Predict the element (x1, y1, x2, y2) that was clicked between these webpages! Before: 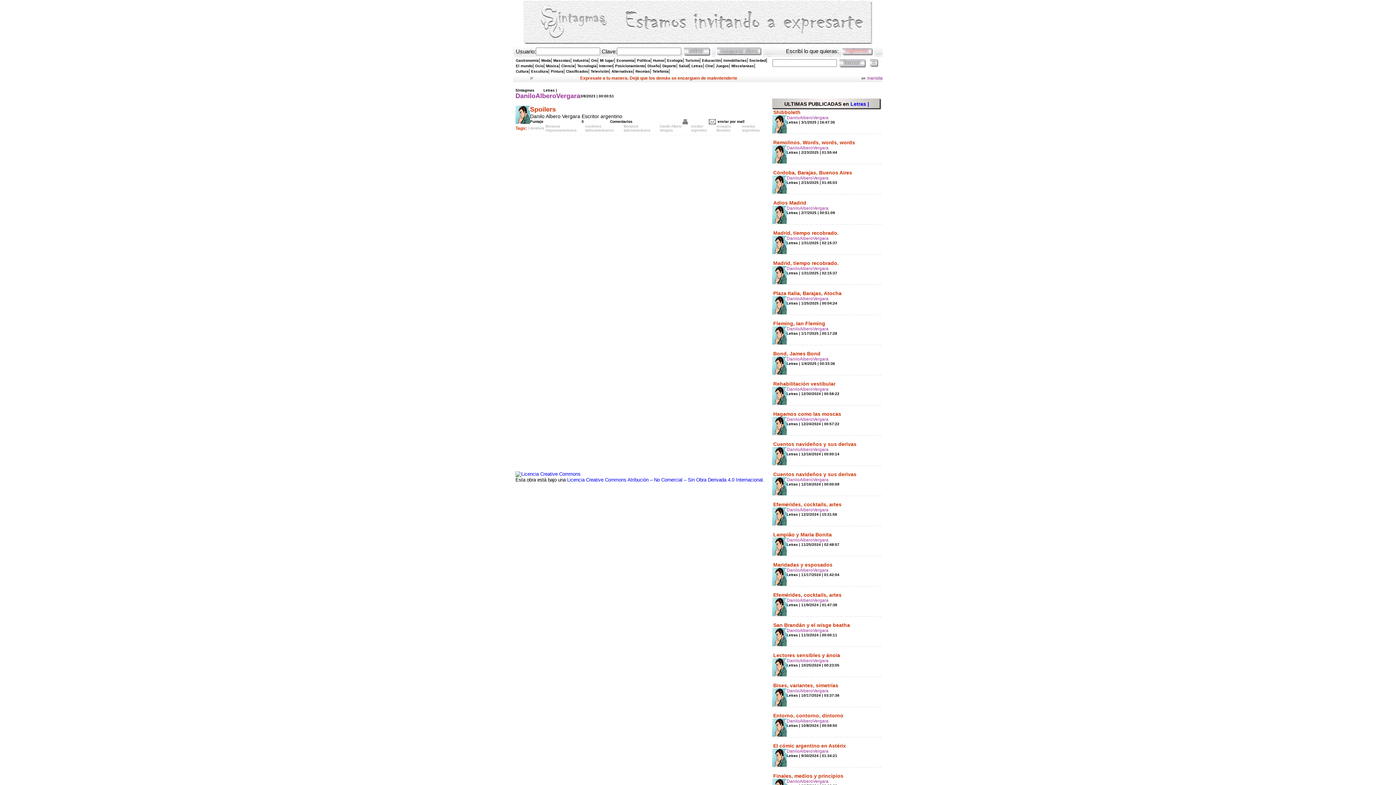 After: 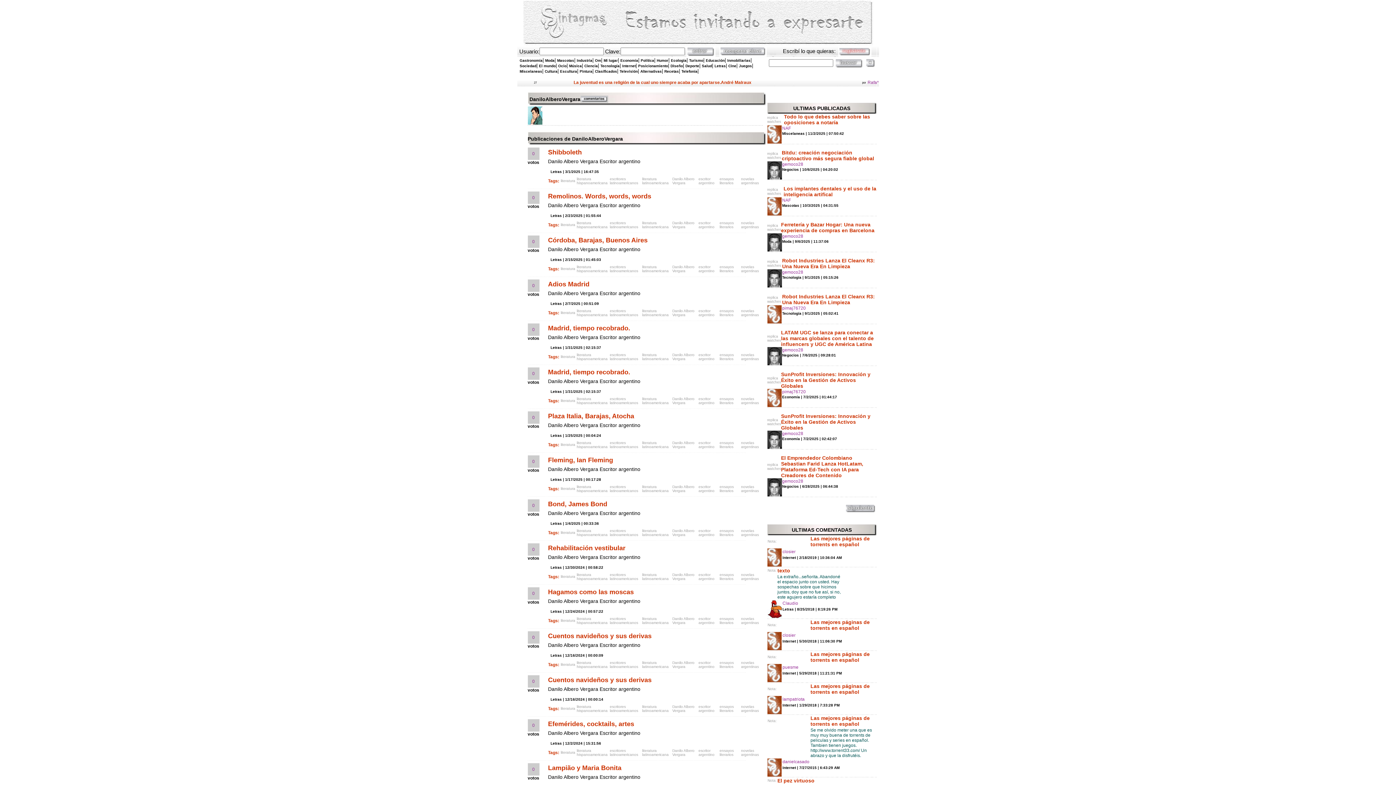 Action: bbox: (772, 762, 786, 768)